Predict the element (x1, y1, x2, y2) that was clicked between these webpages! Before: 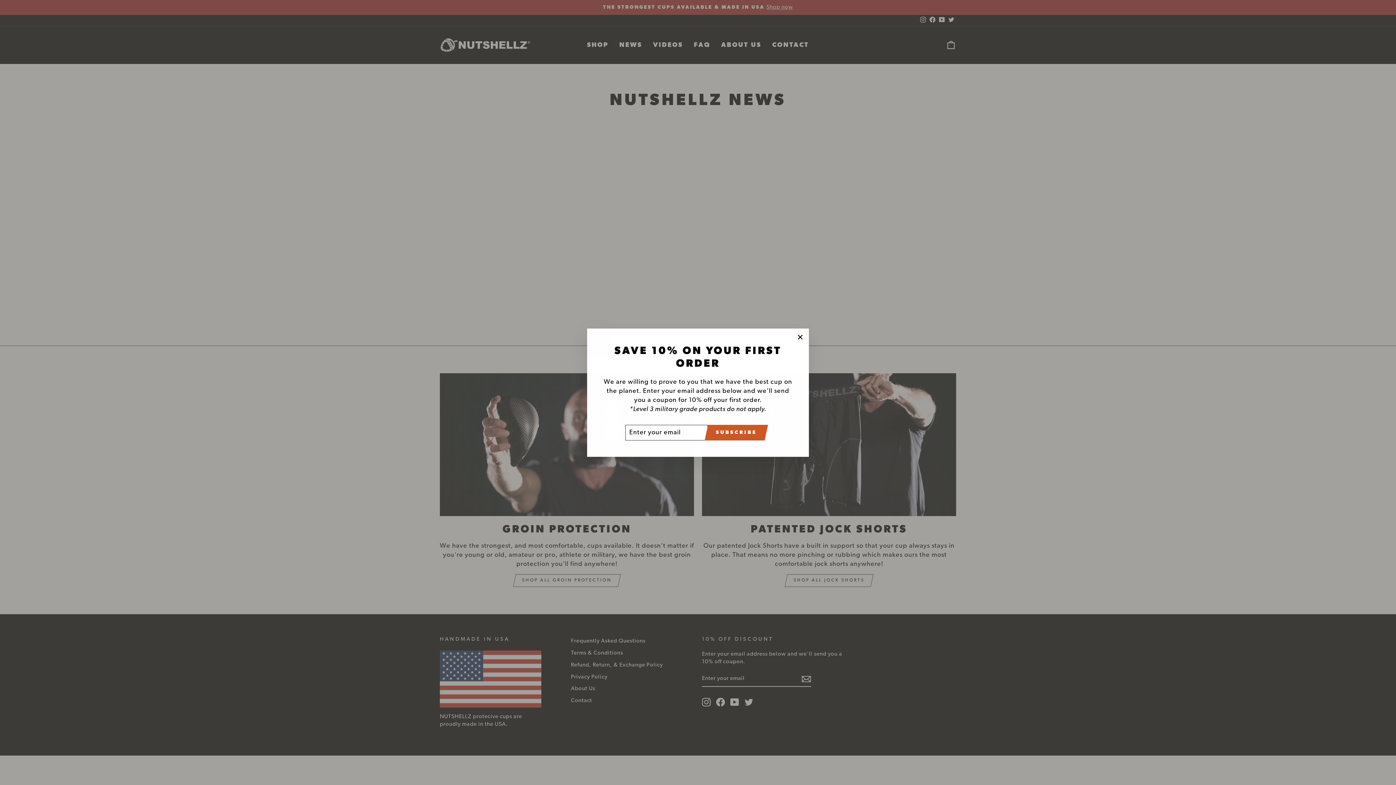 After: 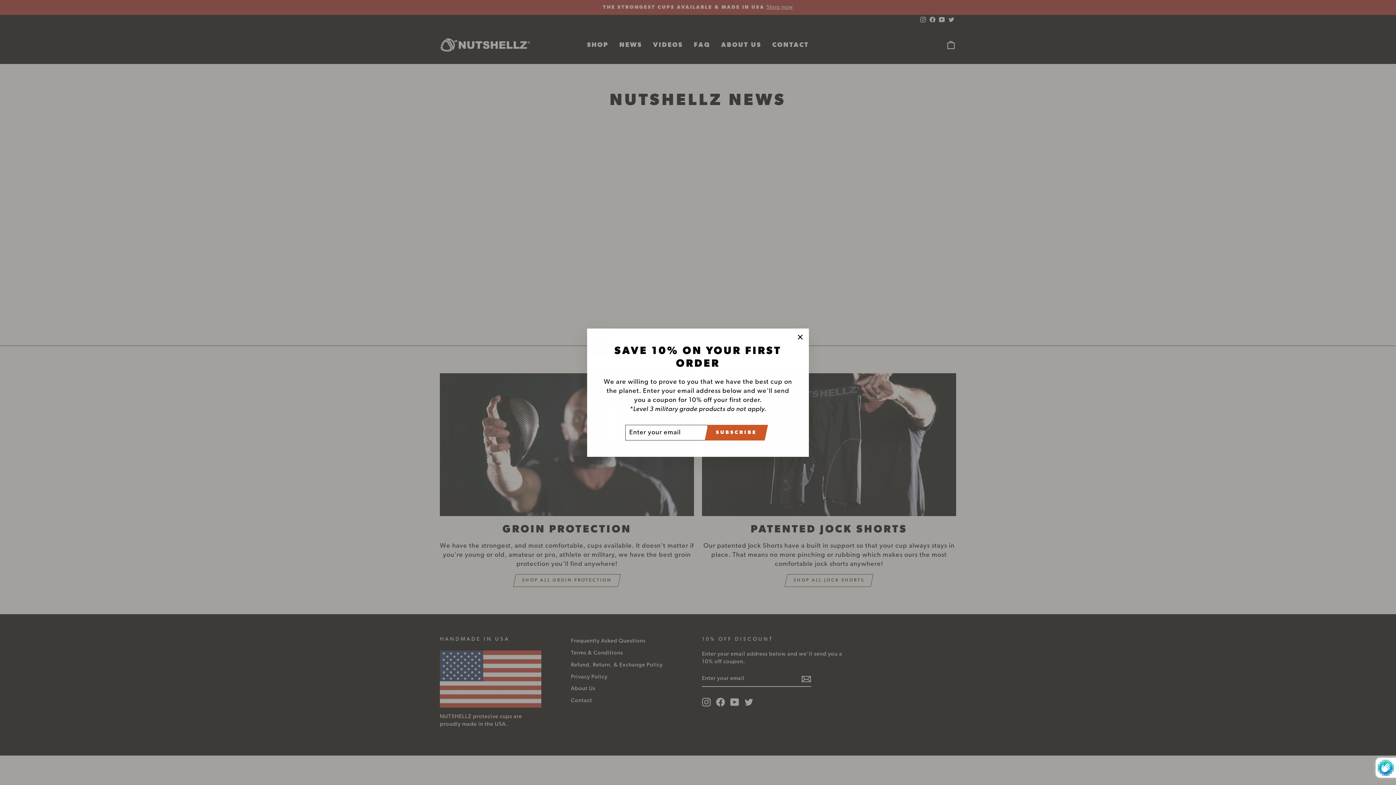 Action: bbox: (708, 427, 764, 442) label: SUBSCRIBE